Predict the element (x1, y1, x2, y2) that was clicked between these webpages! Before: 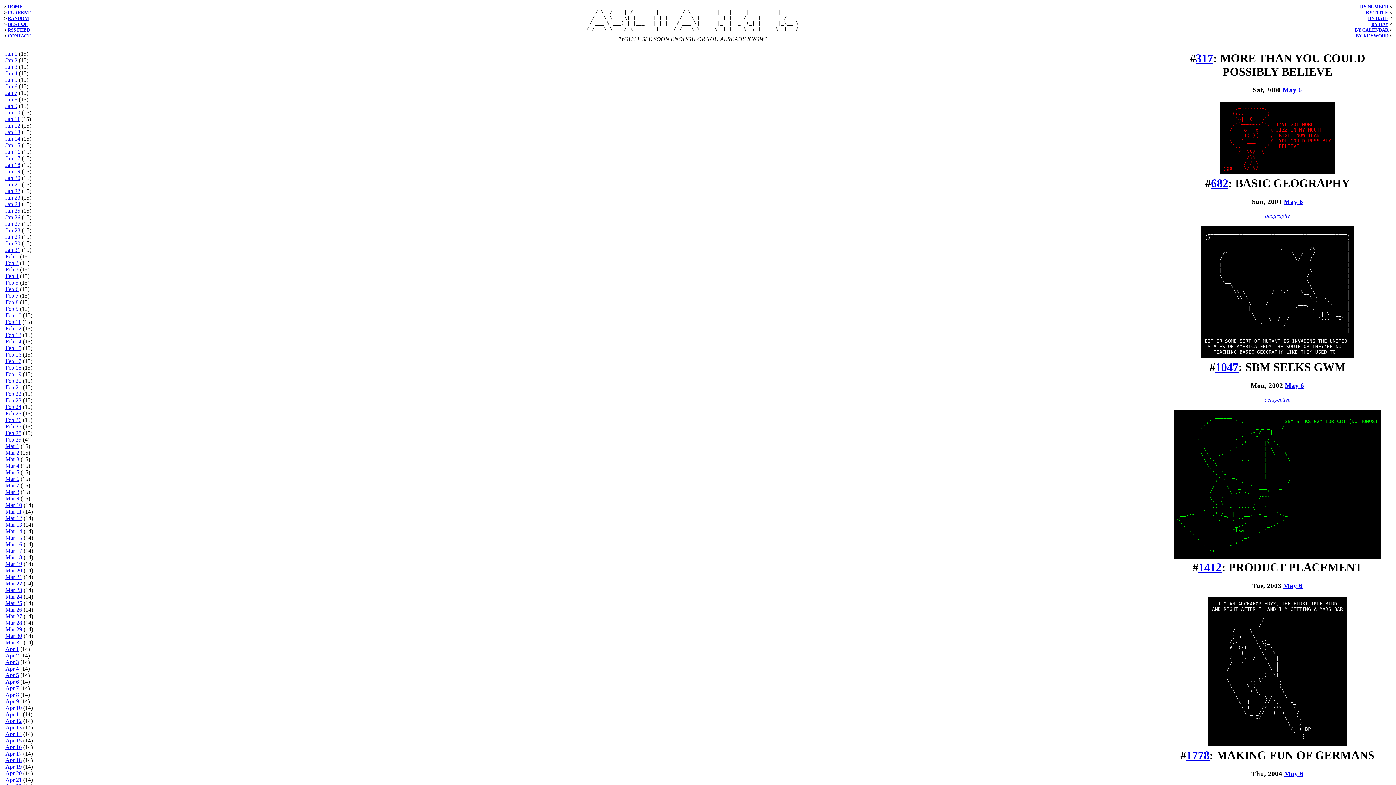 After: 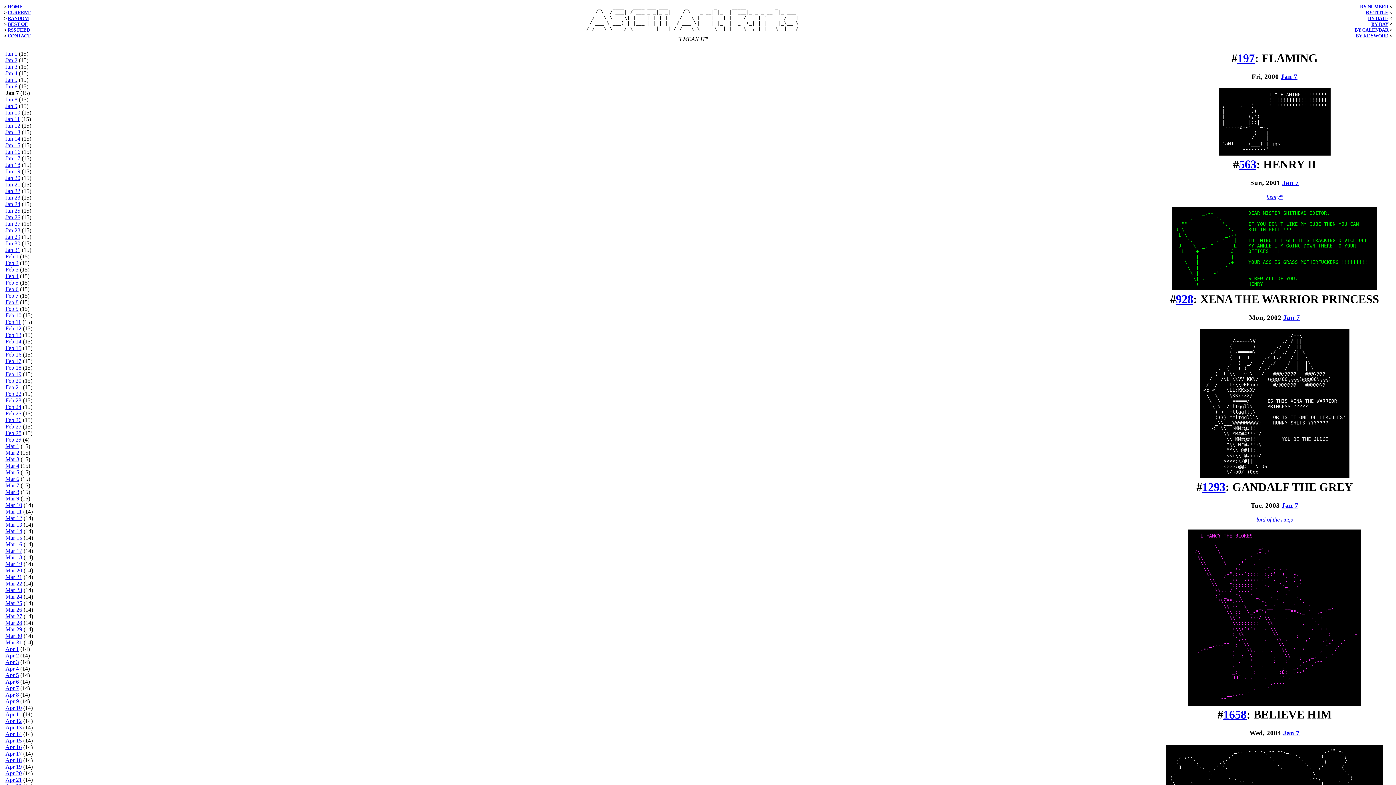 Action: label: Jan 7 bbox: (5, 89, 17, 96)